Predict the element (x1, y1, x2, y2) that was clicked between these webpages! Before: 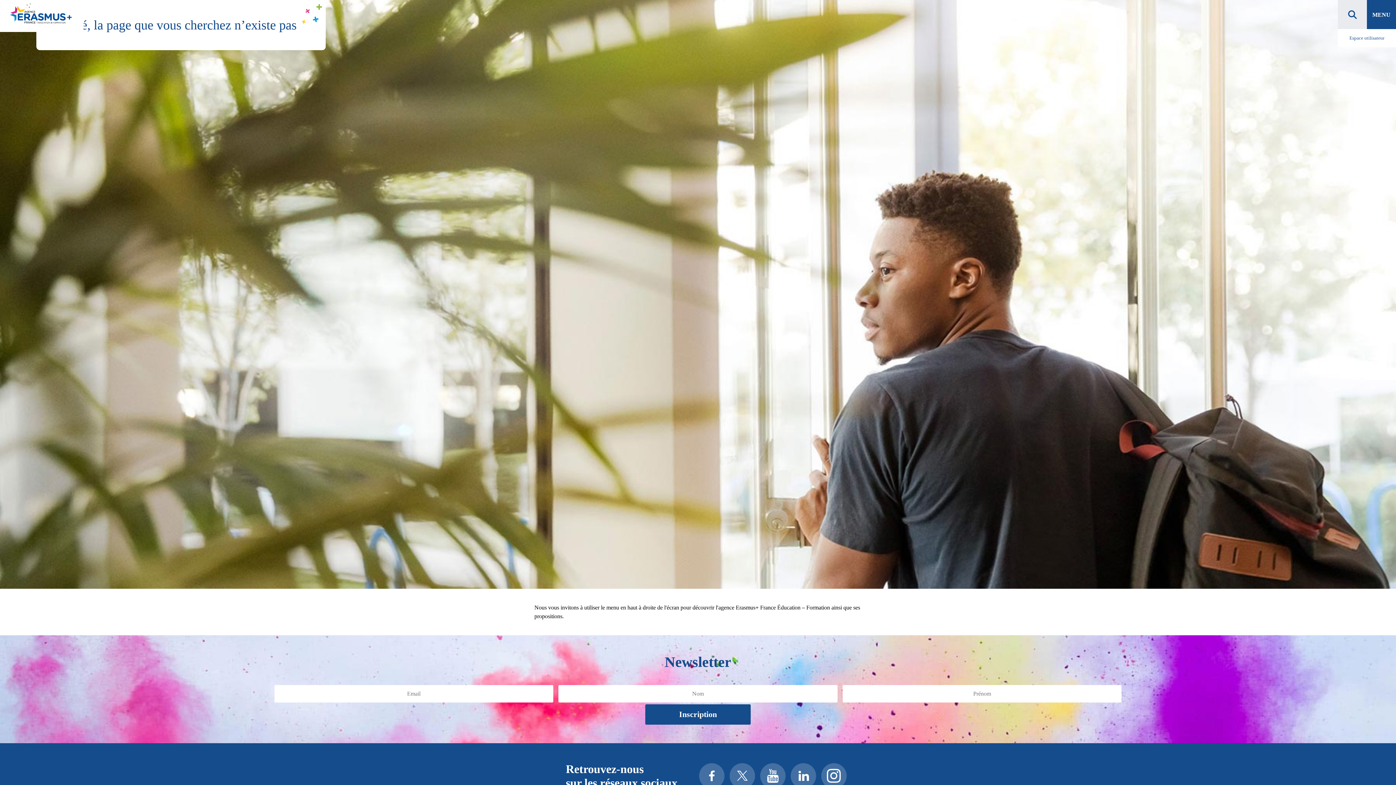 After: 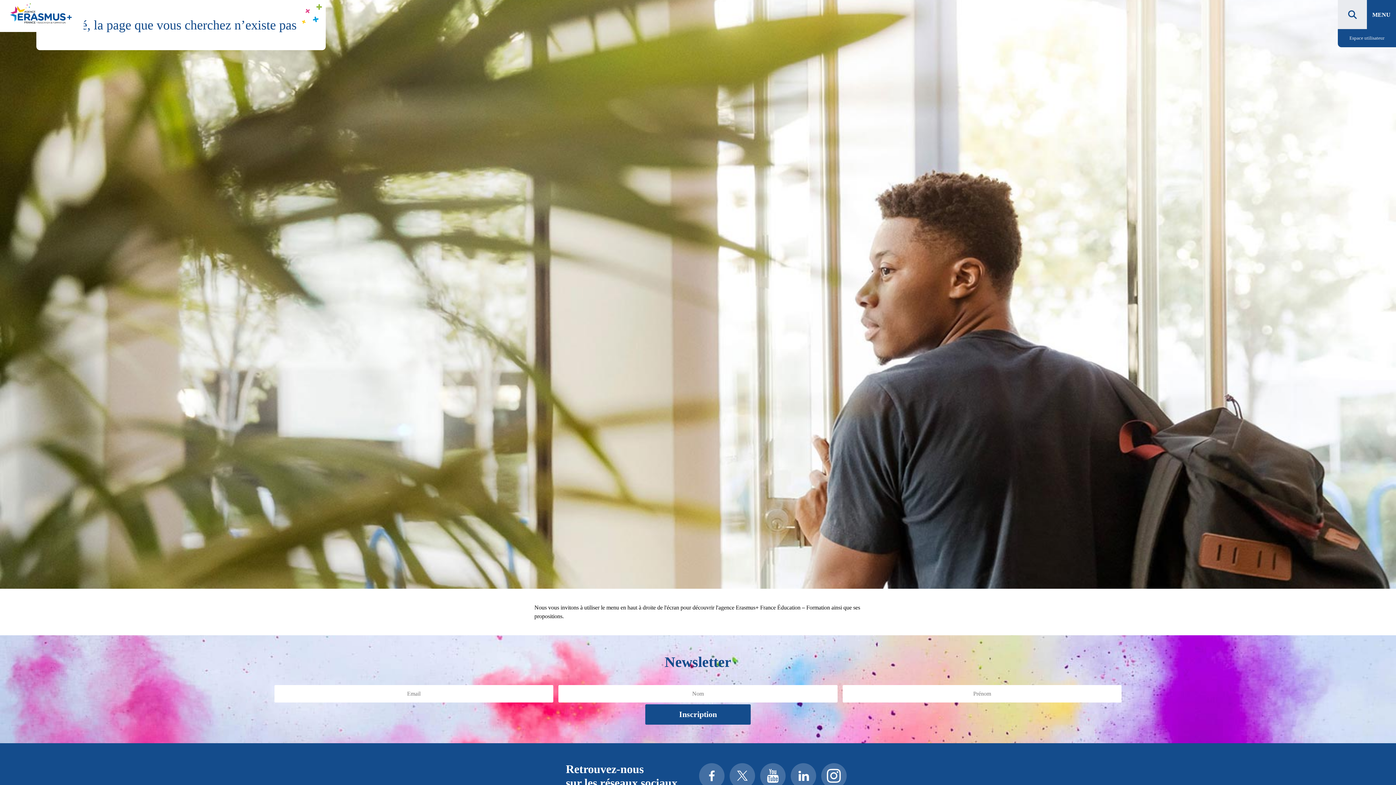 Action: label: Espace utilisateur bbox: (1349, 35, 1384, 40)